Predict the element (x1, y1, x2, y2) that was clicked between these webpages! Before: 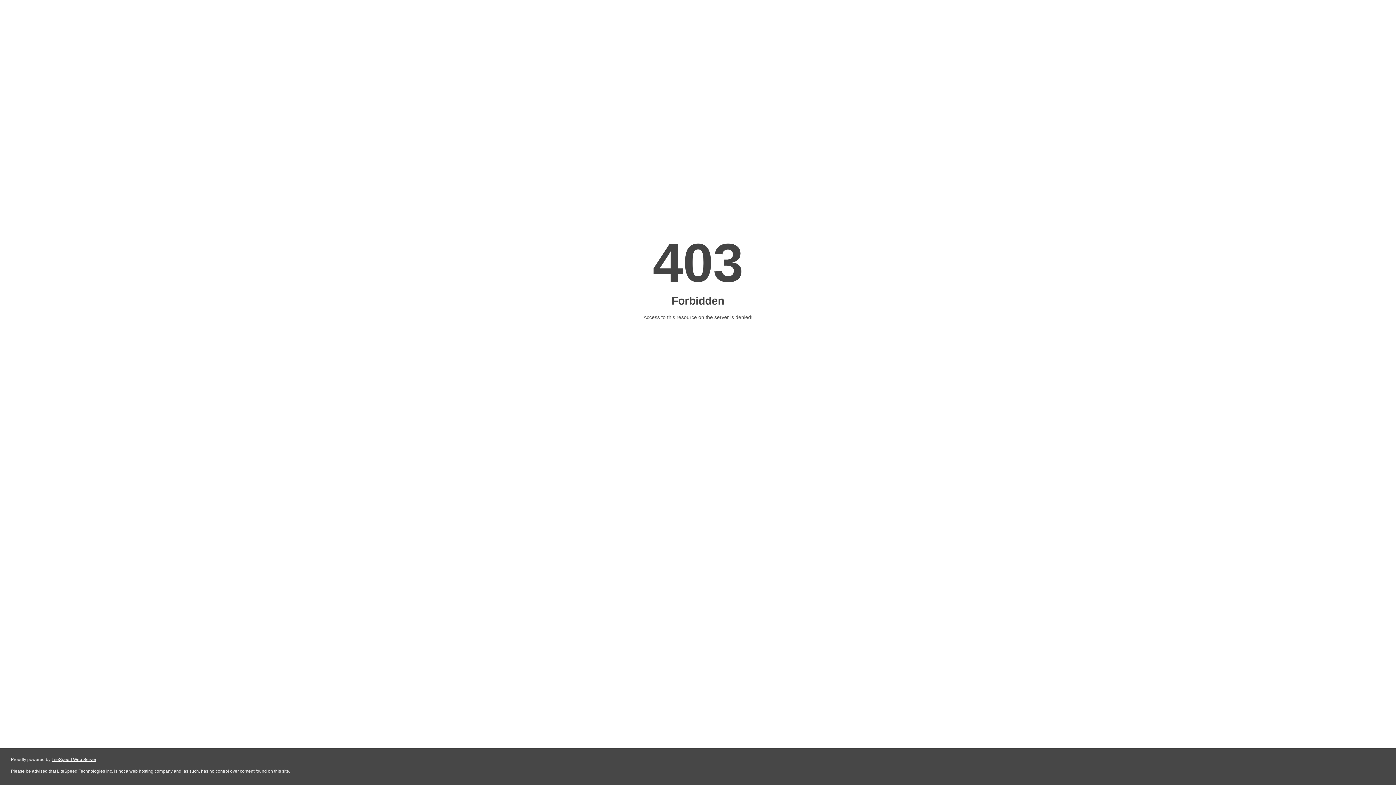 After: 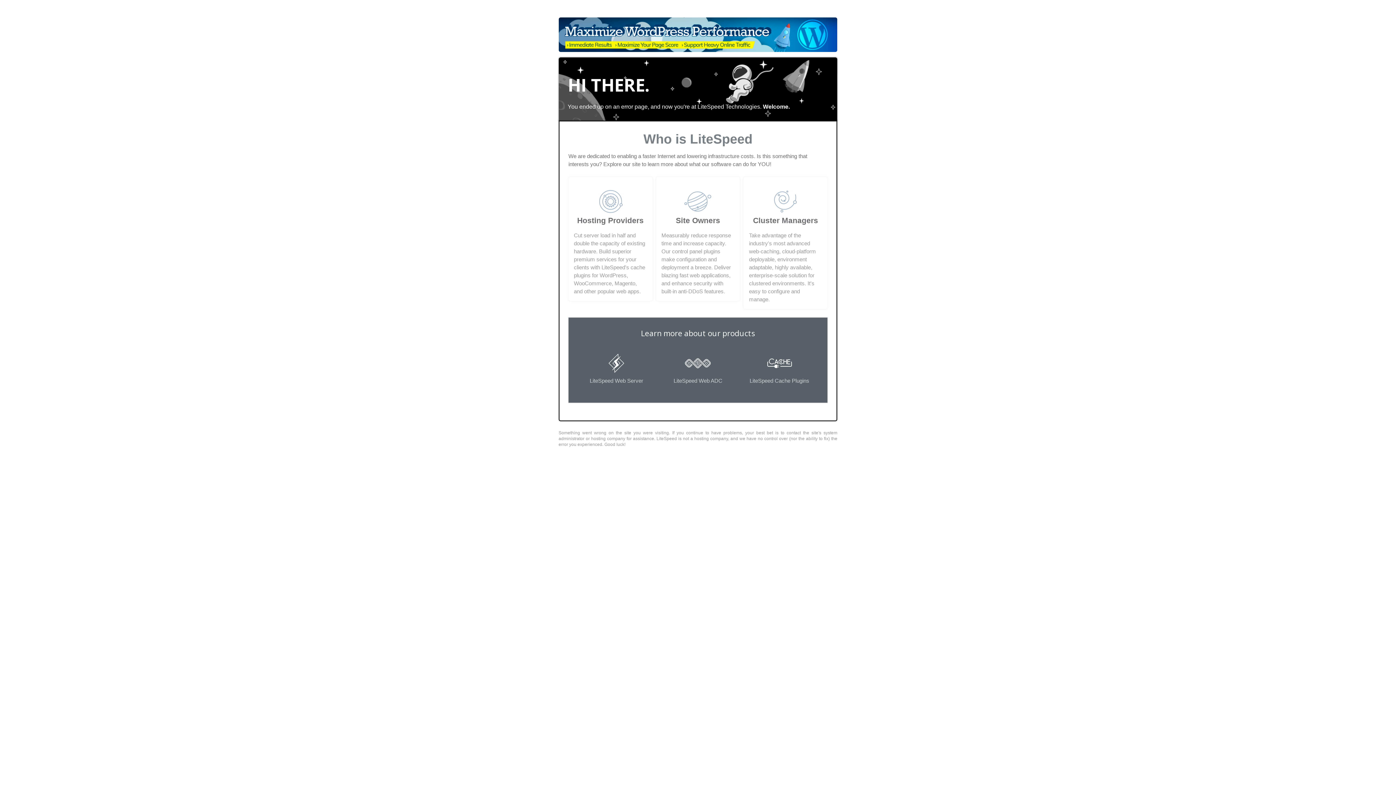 Action: label: LiteSpeed Web Server bbox: (51, 757, 96, 762)